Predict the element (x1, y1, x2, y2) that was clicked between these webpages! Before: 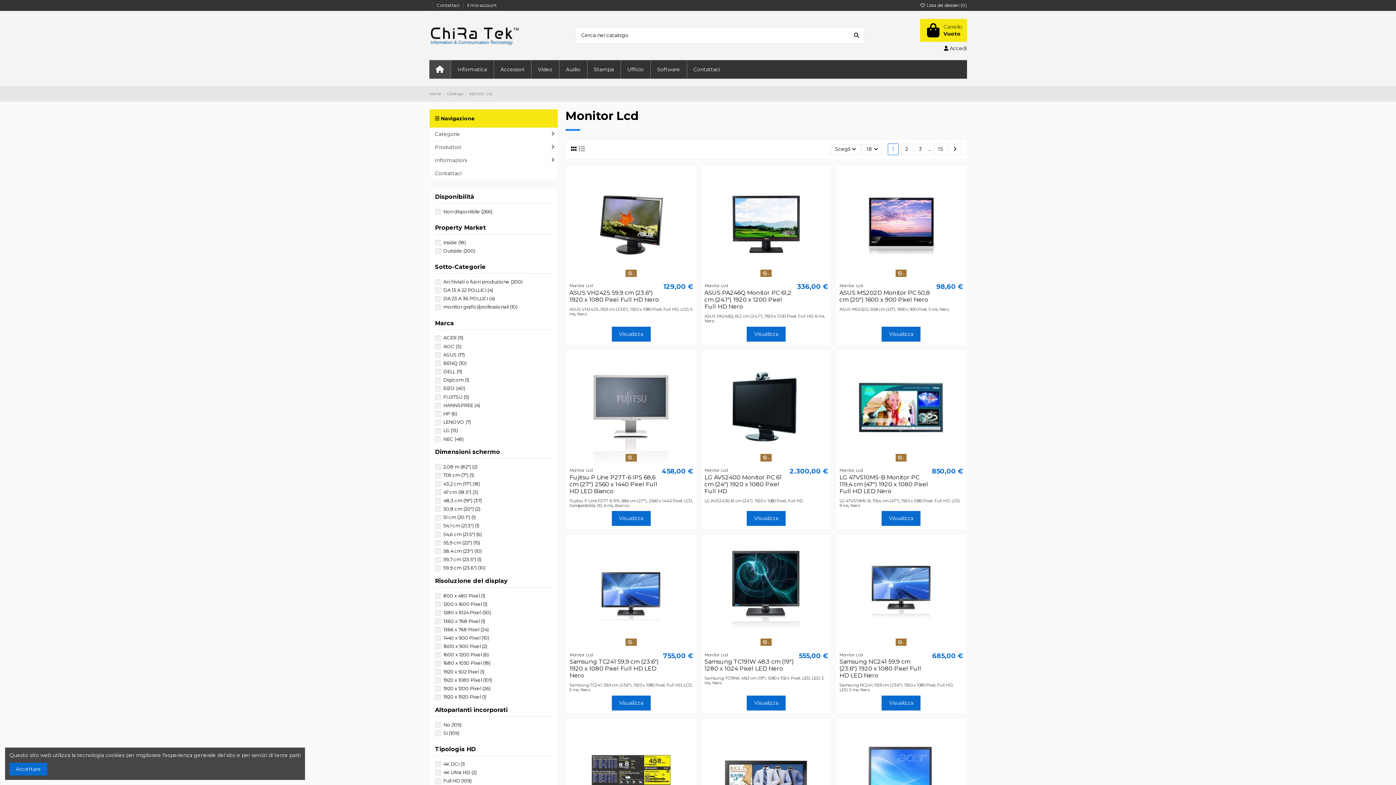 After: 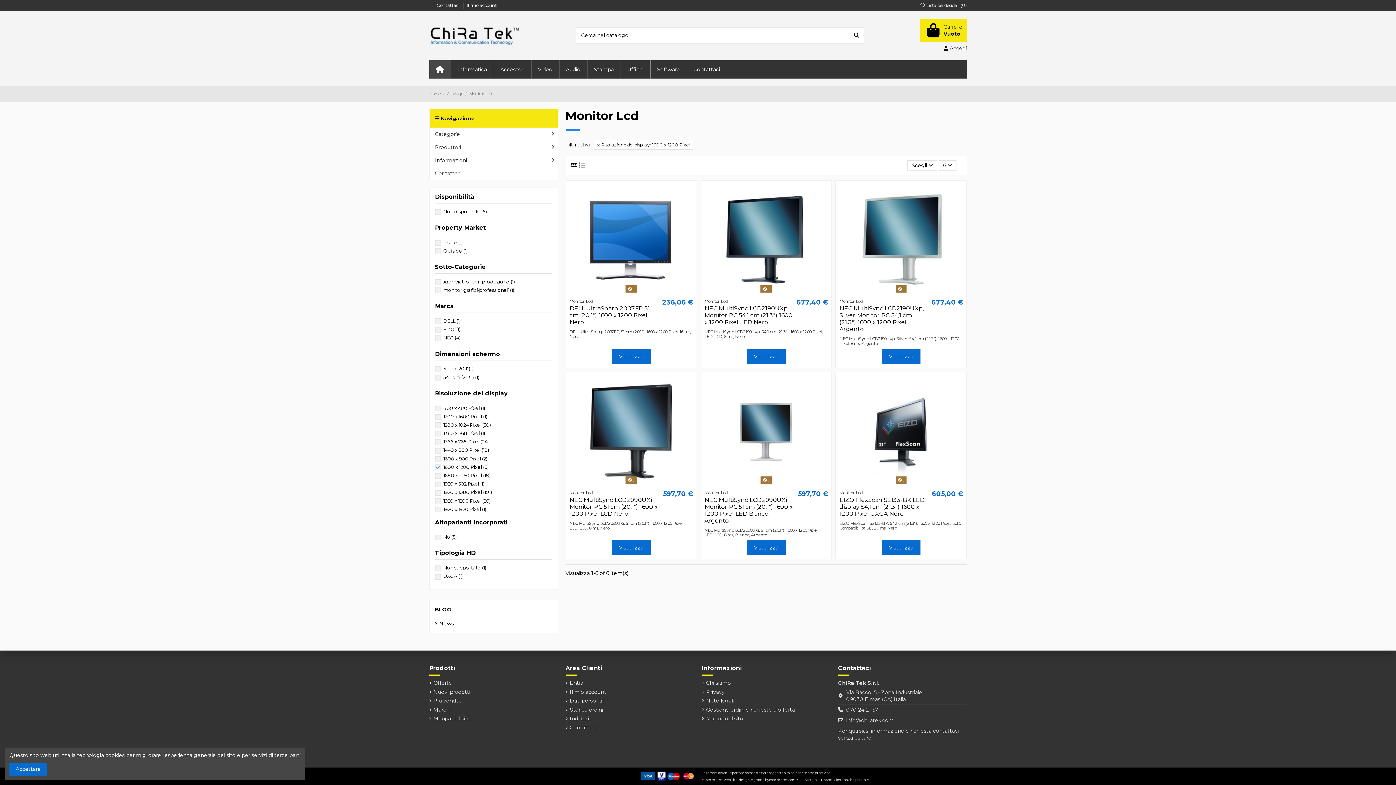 Action: label: 1600 x 1200 Pixel (6) bbox: (443, 652, 488, 657)